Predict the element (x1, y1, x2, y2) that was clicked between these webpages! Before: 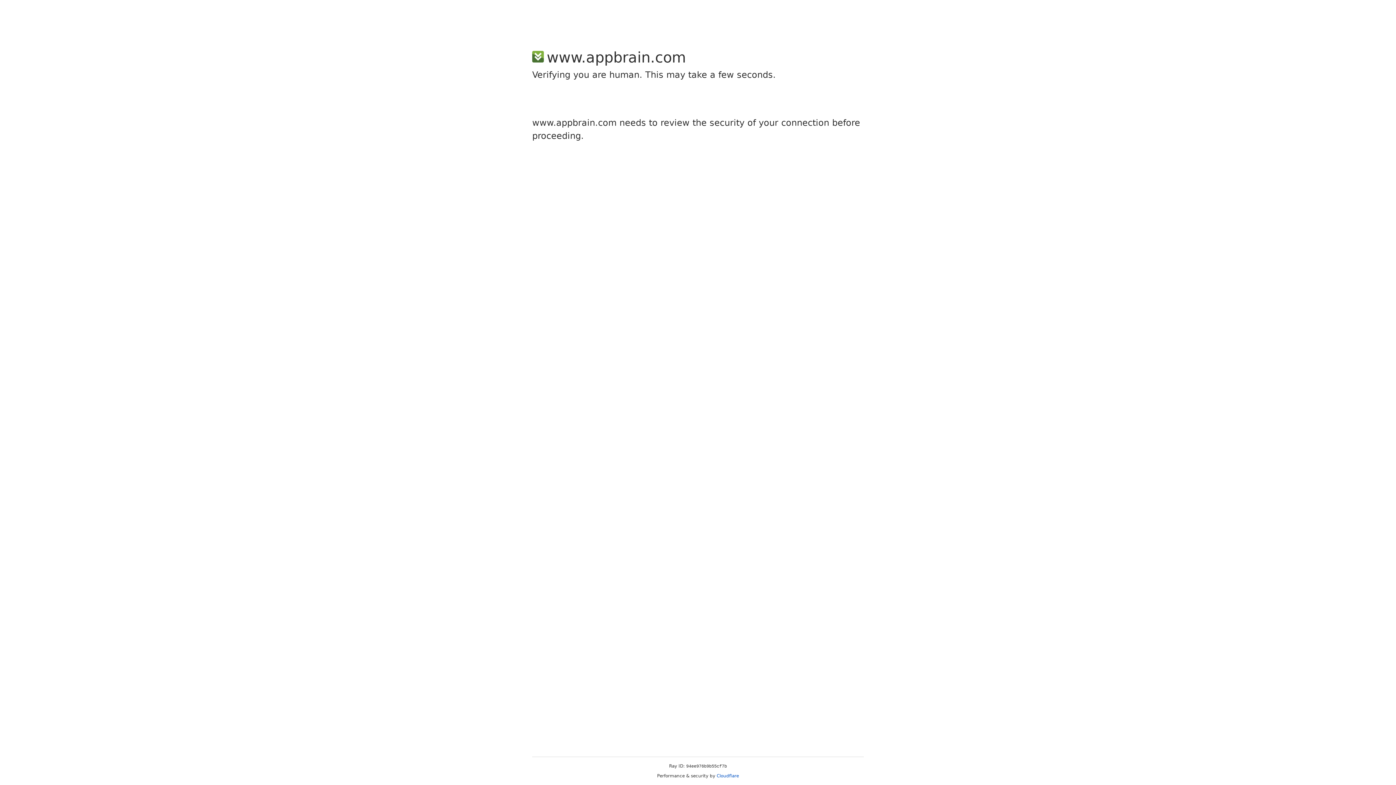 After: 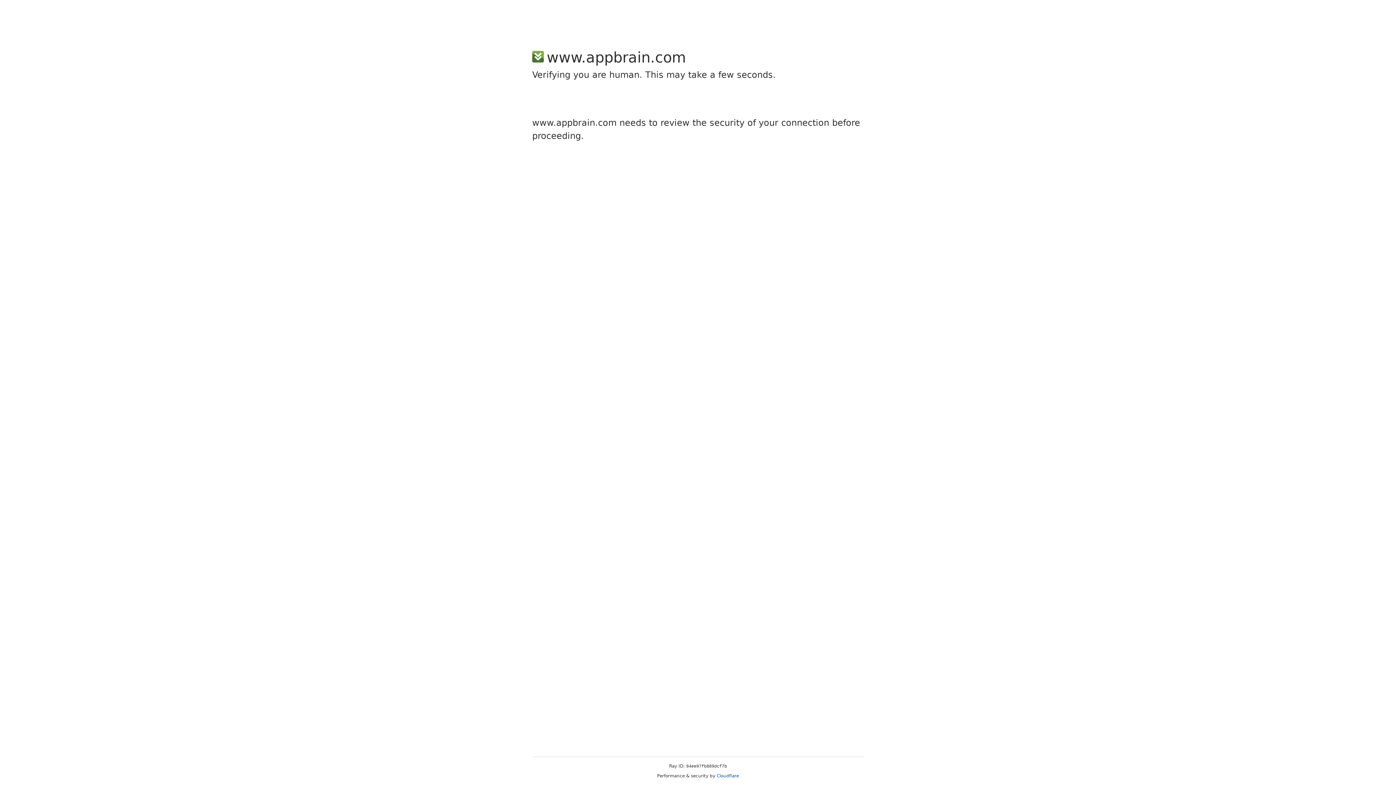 Action: bbox: (716, 773, 739, 778) label: Cloudflare